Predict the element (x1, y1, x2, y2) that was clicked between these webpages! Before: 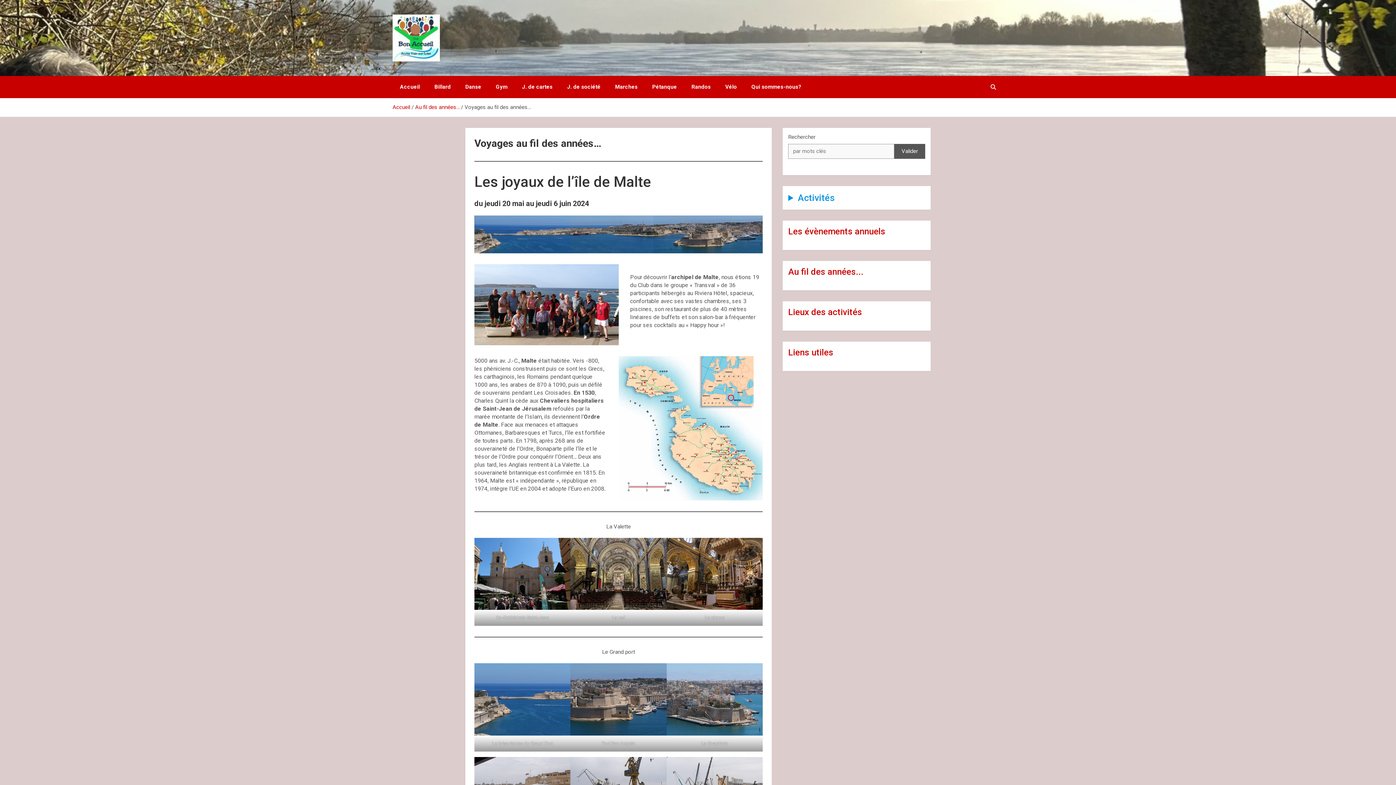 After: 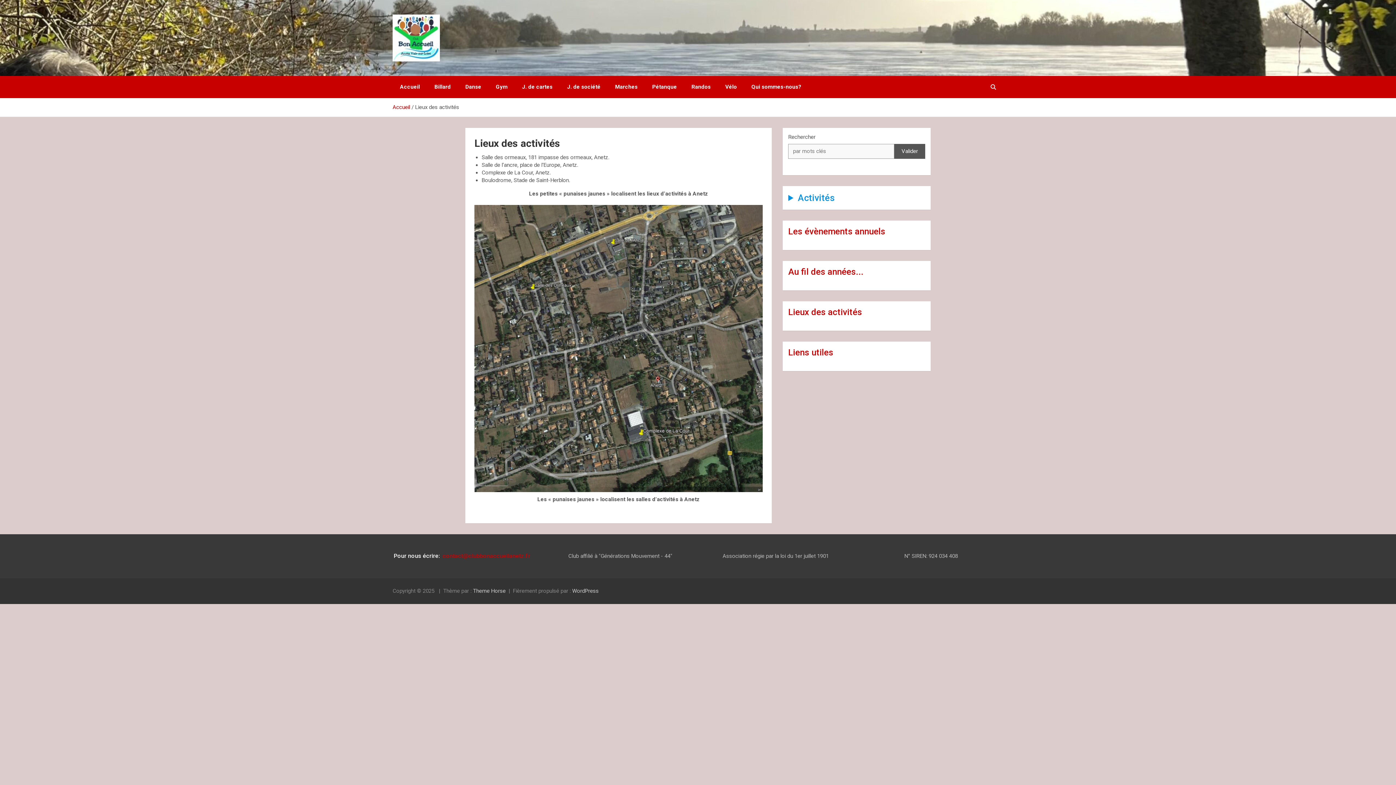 Action: label: Lieux des activités bbox: (788, 307, 862, 317)